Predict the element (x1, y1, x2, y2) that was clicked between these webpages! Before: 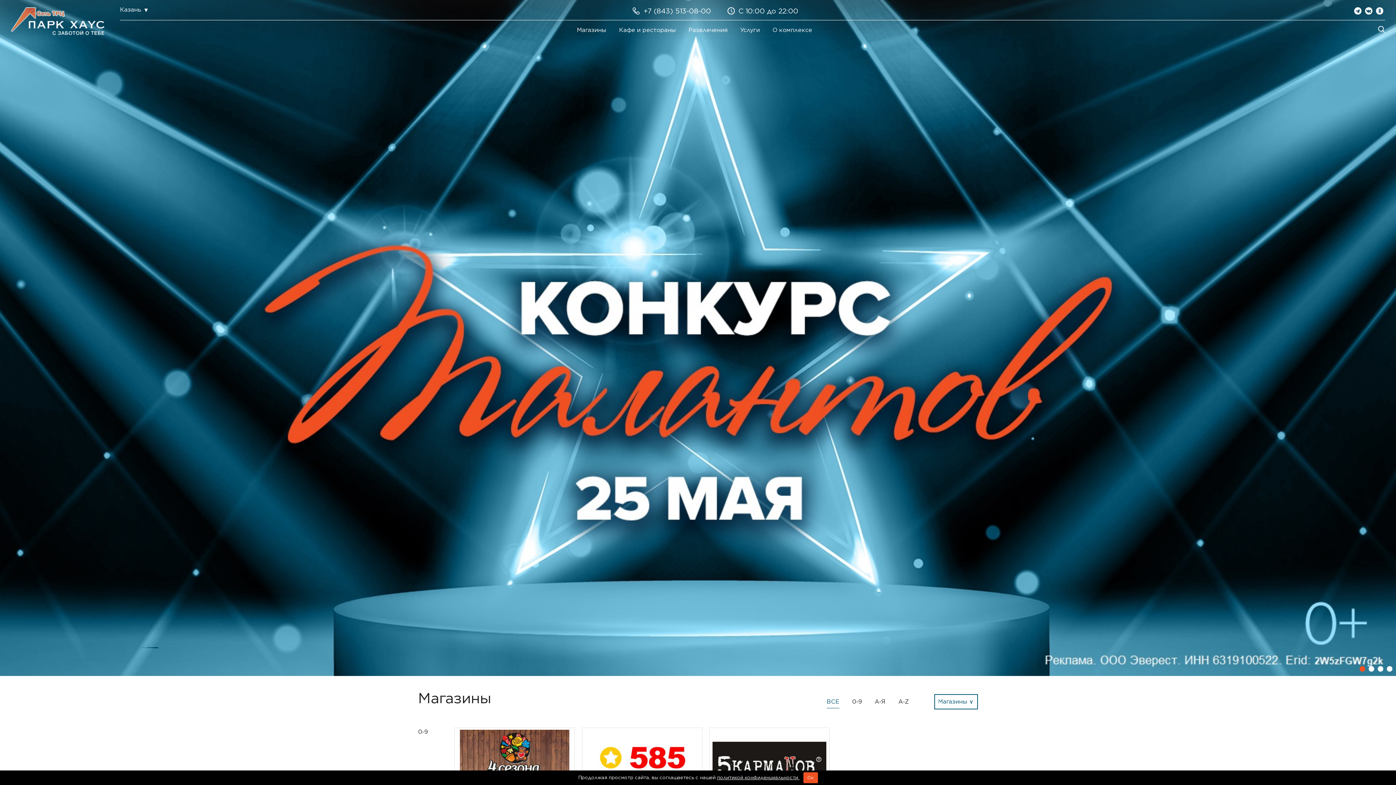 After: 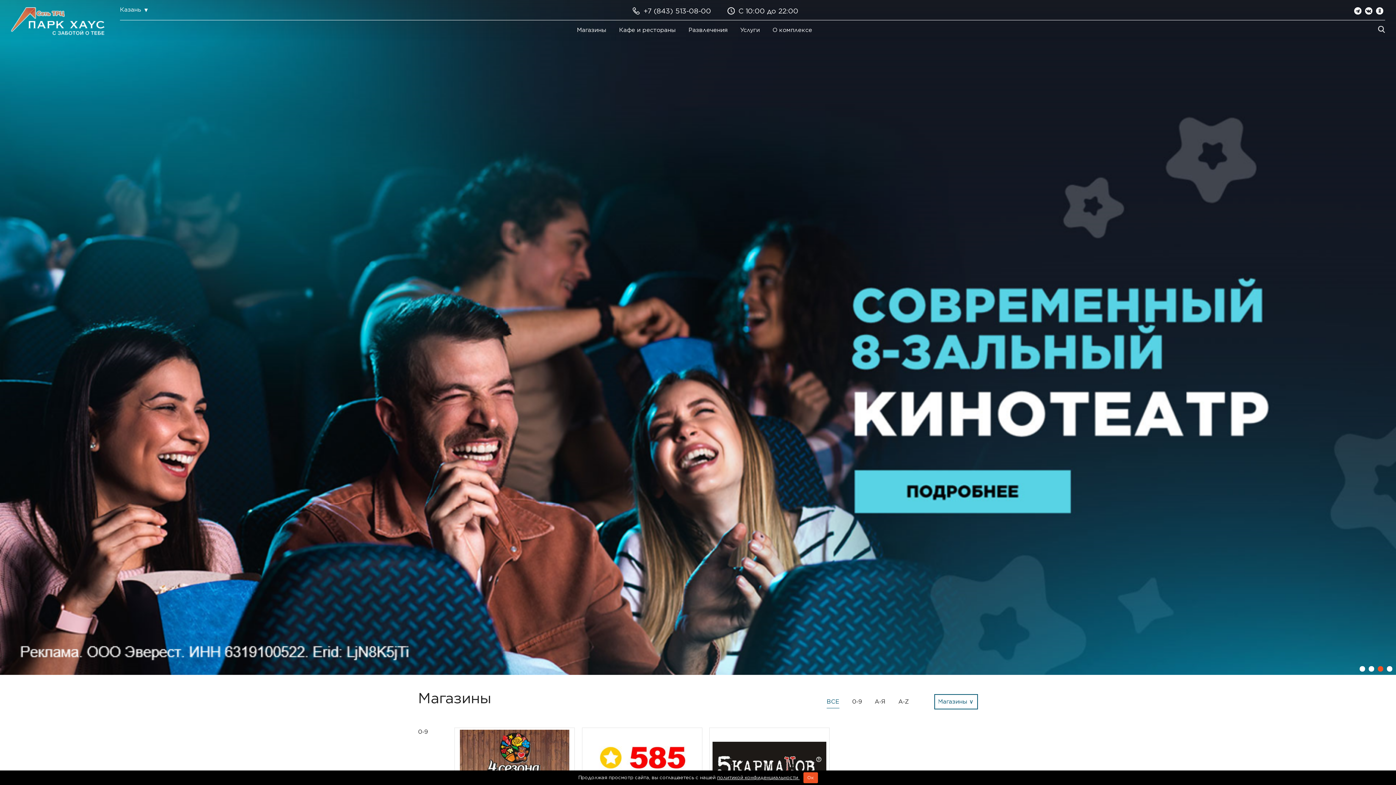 Action: bbox: (643, 5, 711, 16) label: +7 (843) 513-08-00